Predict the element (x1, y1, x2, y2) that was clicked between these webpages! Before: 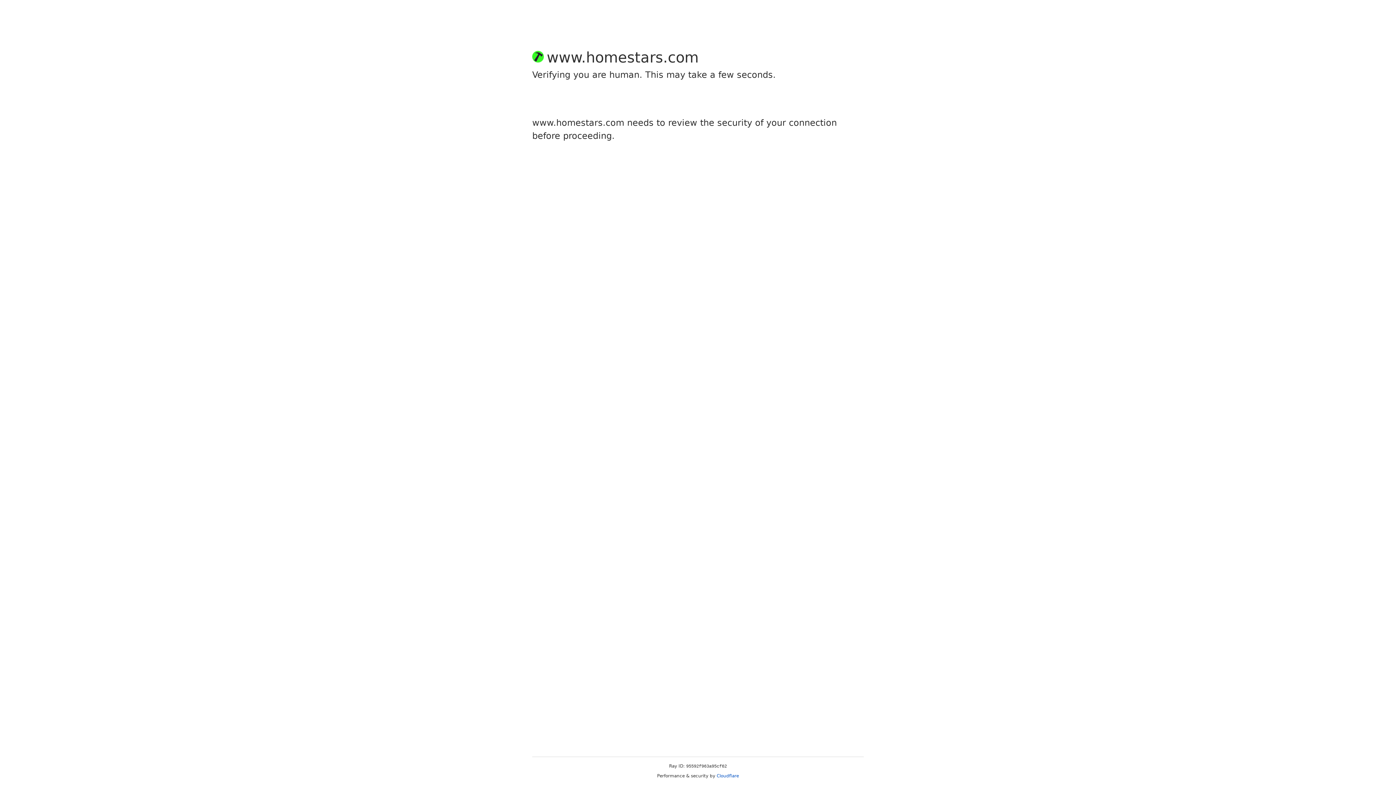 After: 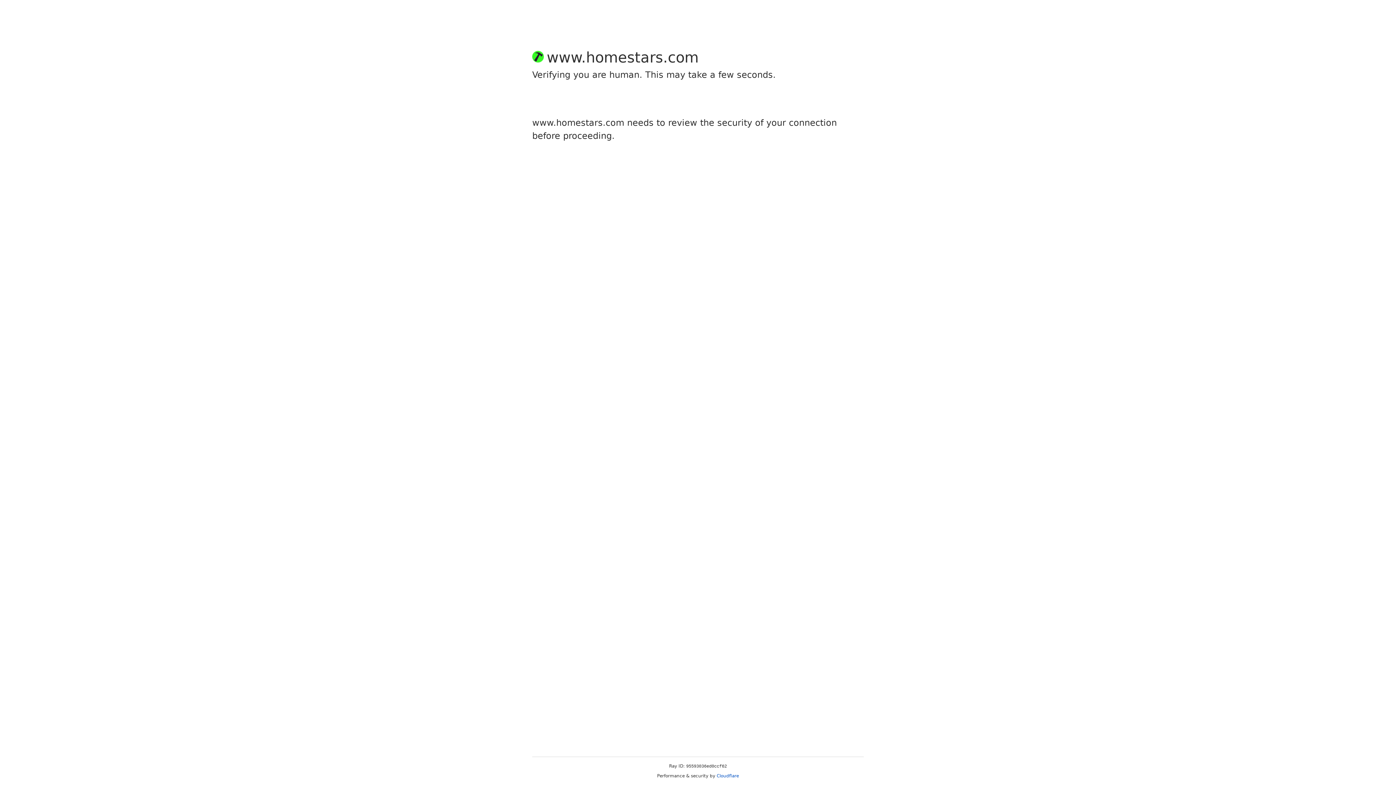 Action: bbox: (716, 773, 739, 778) label: Cloudflare